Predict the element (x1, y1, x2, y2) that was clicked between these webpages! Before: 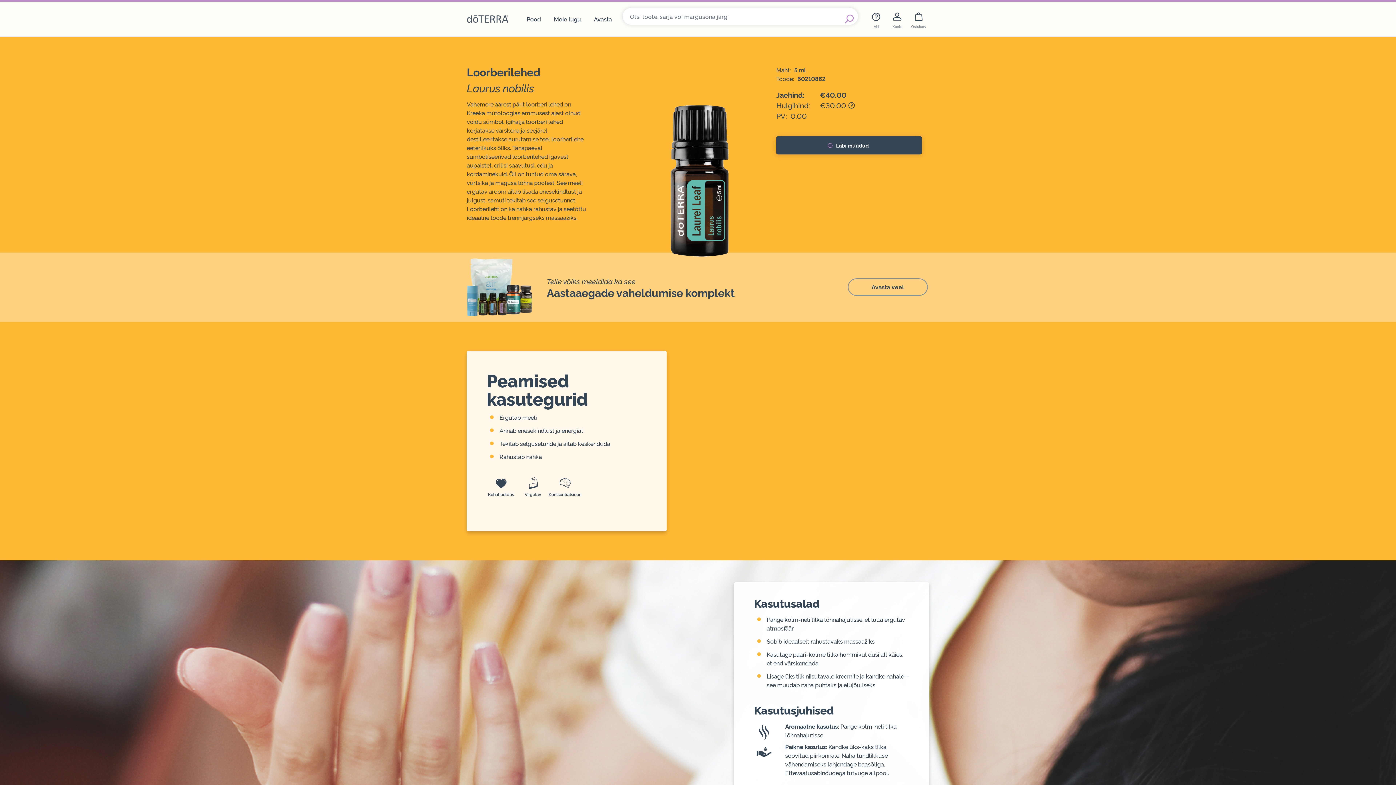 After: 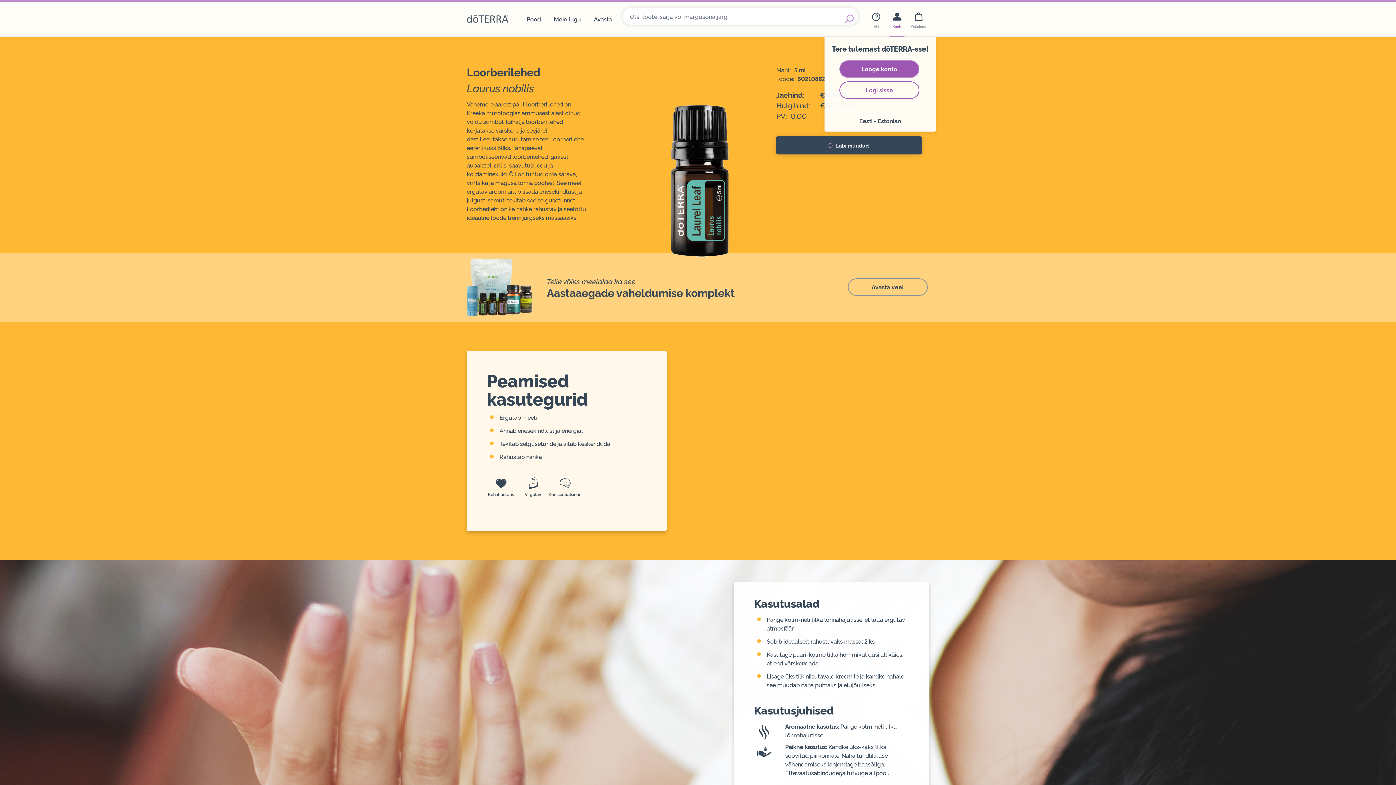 Action: bbox: (890, 1, 904, 37) label: Konto